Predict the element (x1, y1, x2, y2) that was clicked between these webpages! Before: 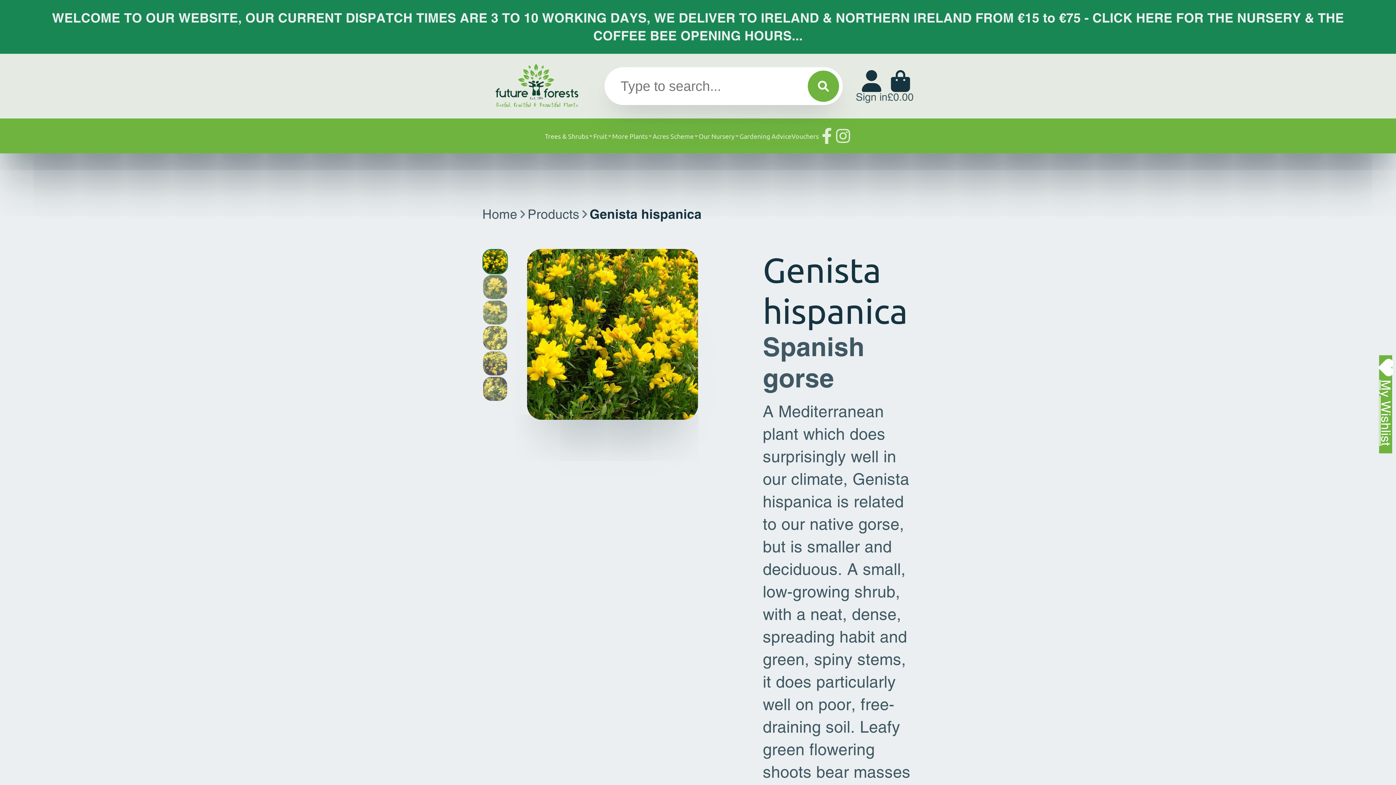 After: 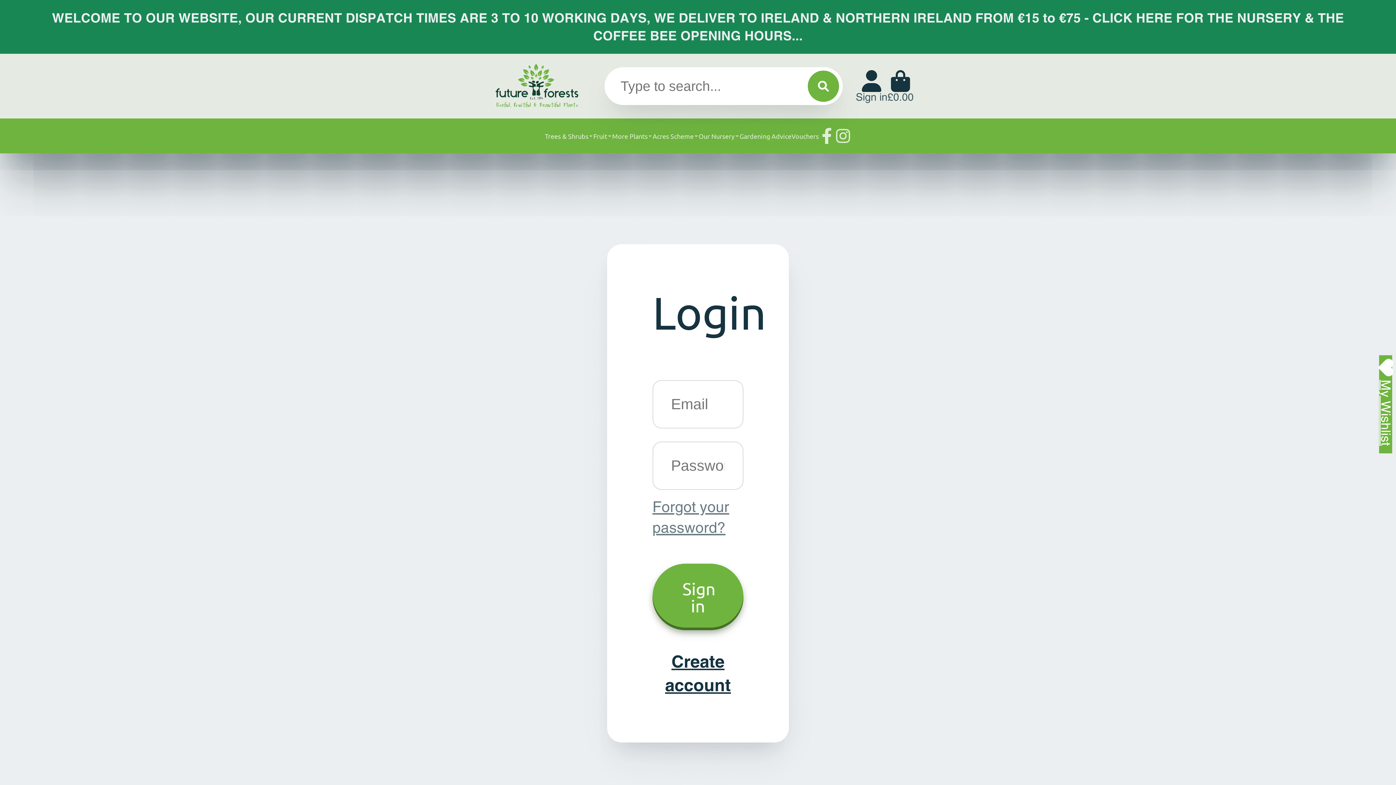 Action: bbox: (856, 70, 887, 102) label: Account